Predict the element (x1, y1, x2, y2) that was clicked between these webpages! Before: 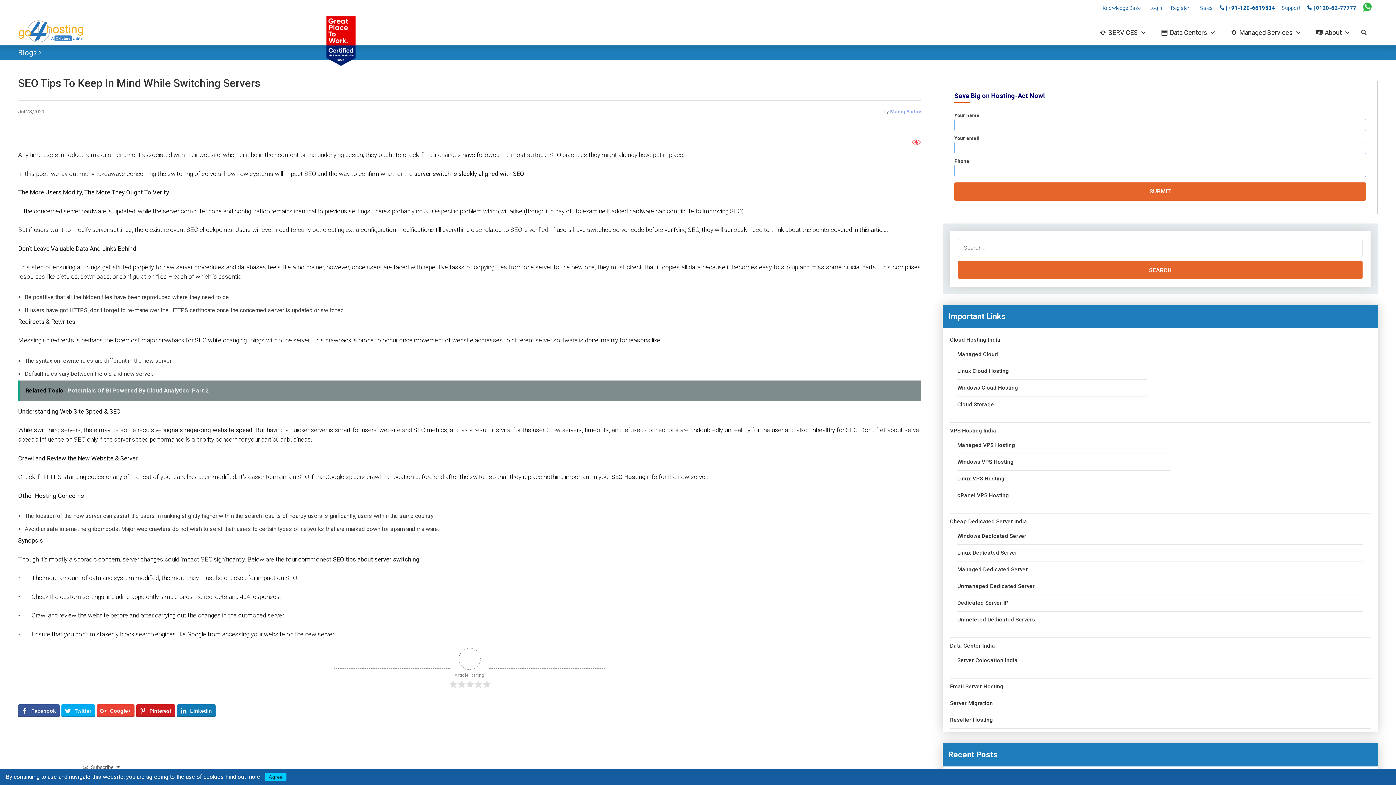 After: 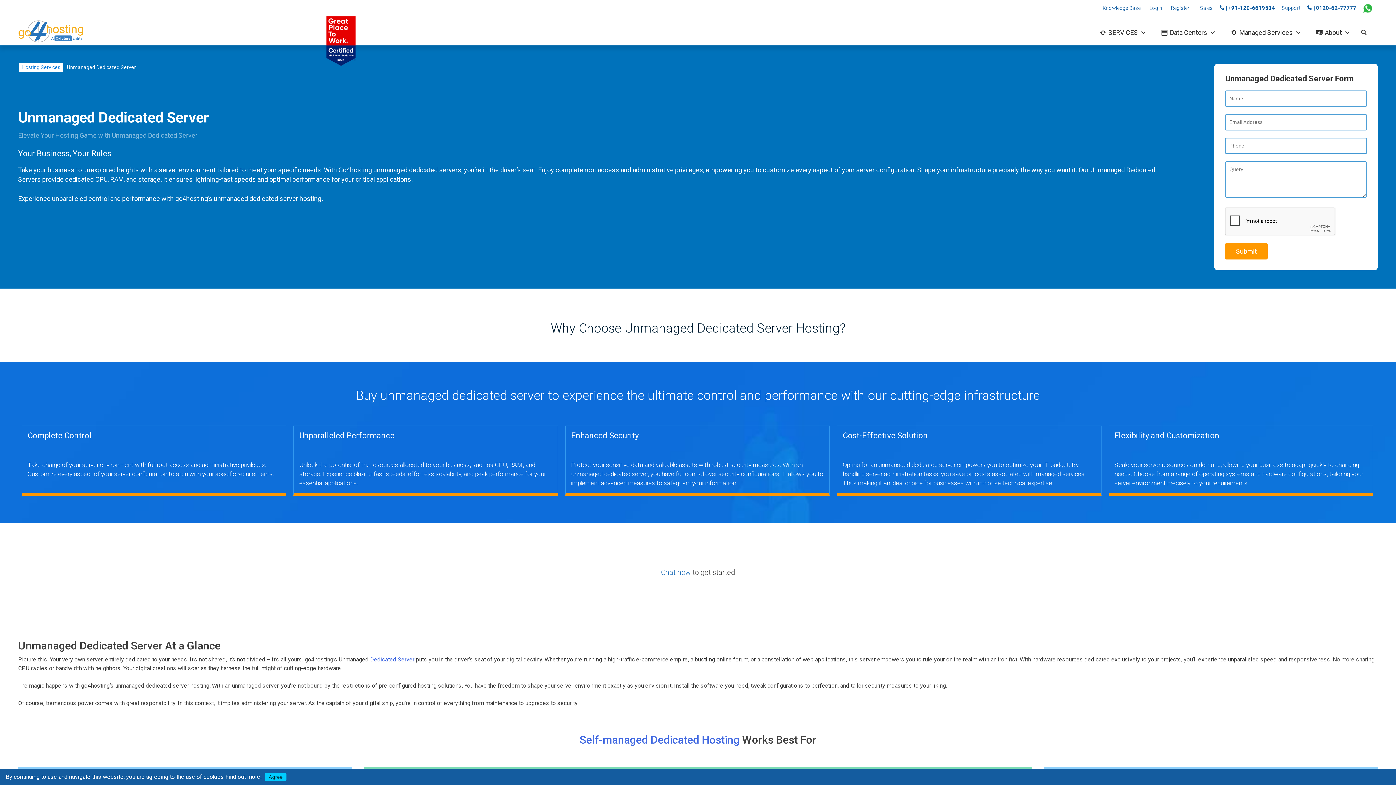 Action: label: Unmanaged Dedicated Server bbox: (957, 584, 1363, 589)